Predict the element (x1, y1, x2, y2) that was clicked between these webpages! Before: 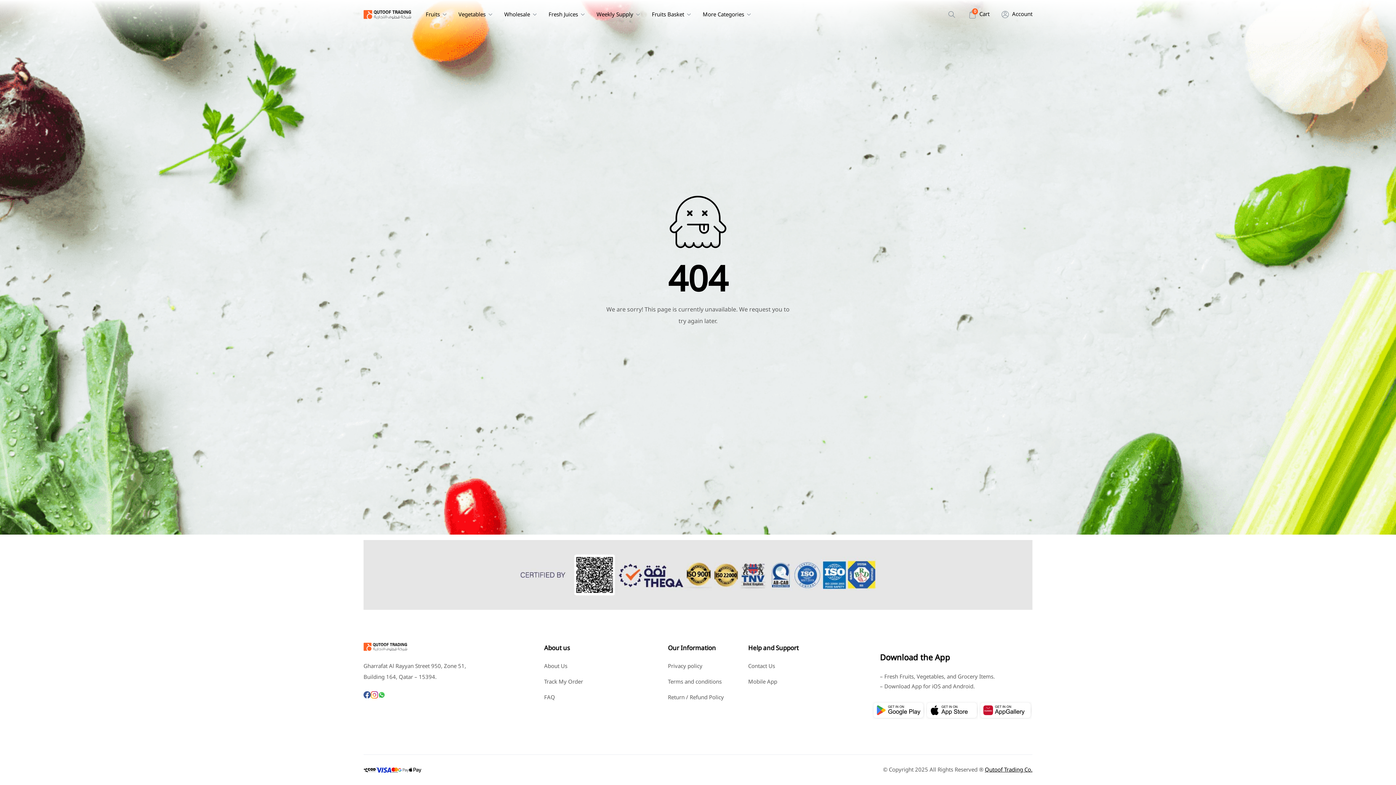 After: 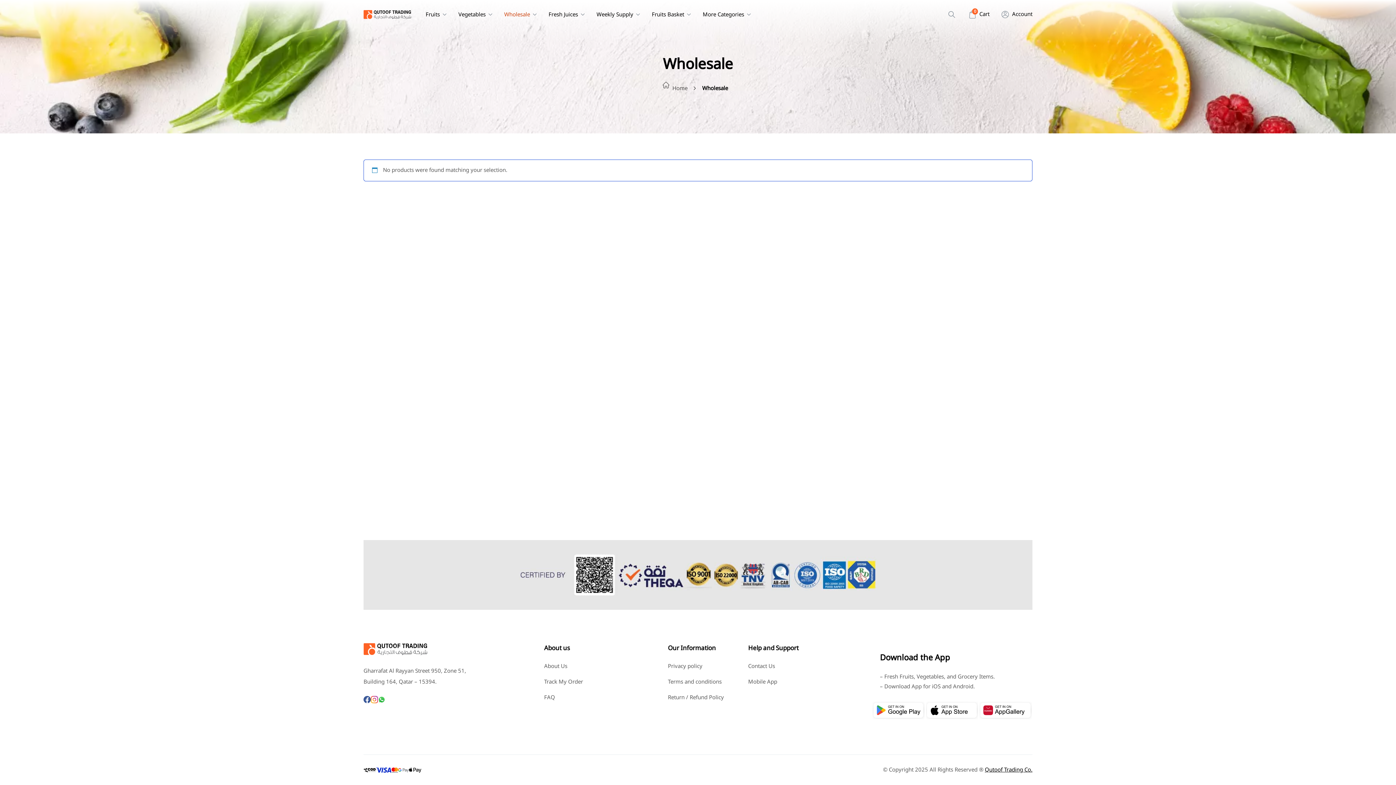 Action: label: Wholesale bbox: (504, 9, 530, 20)